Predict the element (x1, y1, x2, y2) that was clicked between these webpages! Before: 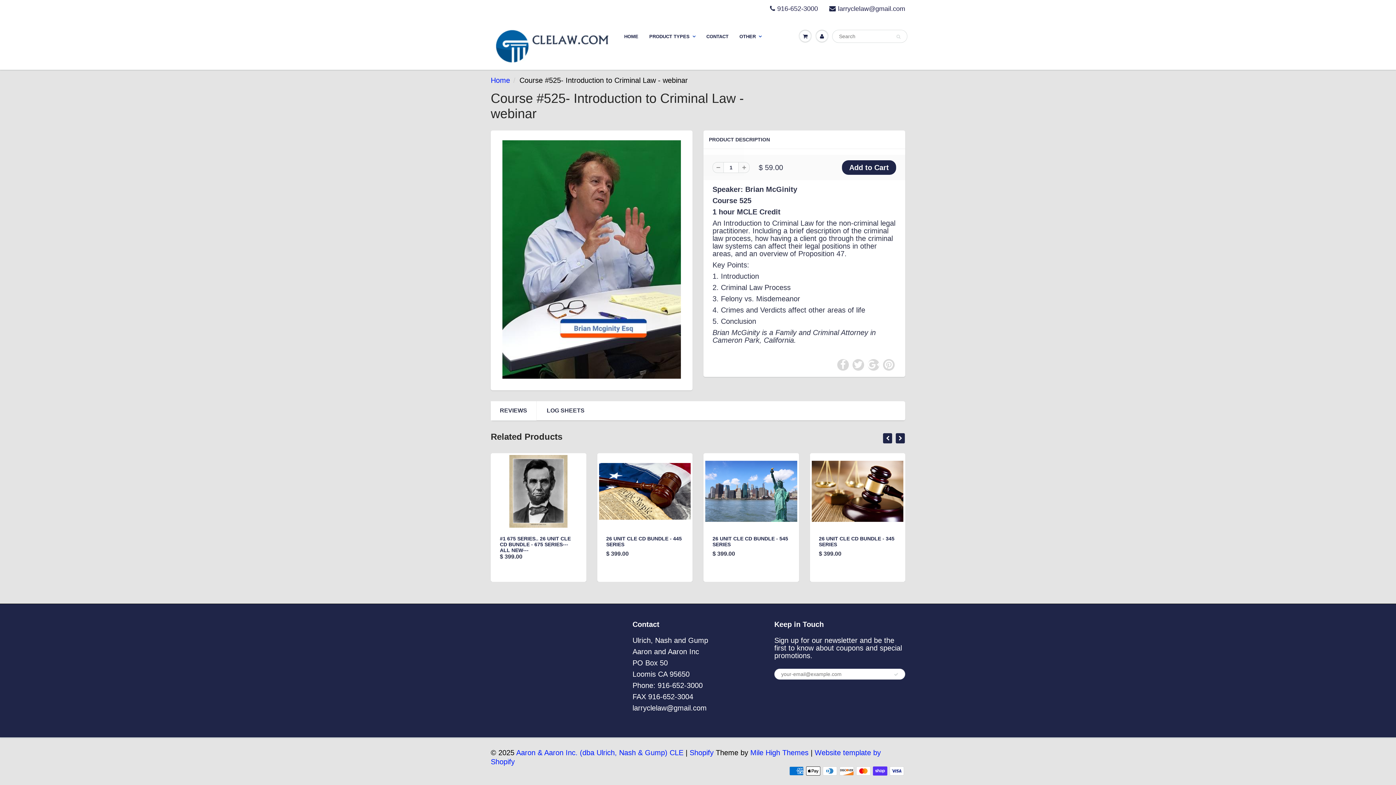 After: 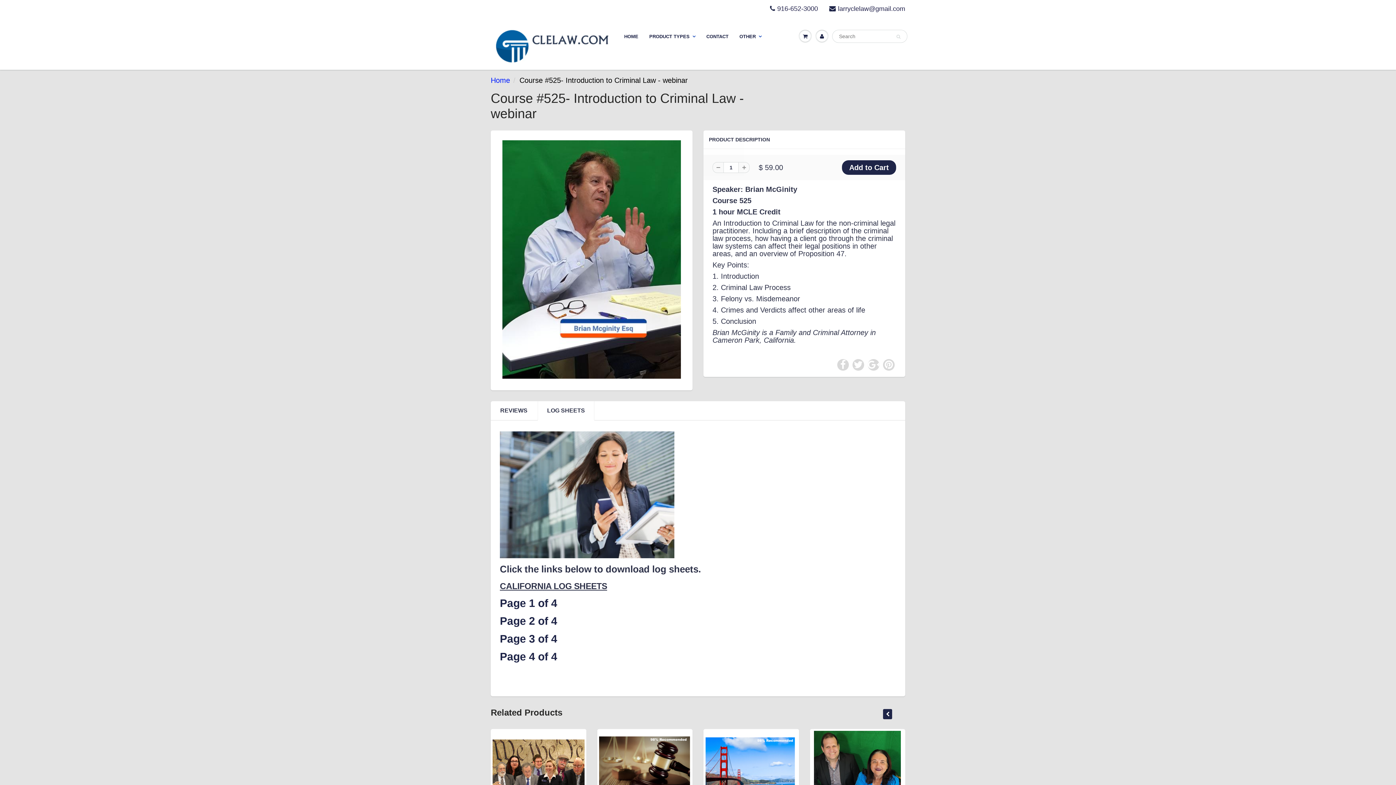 Action: bbox: (537, 401, 594, 420) label: LOG SHEETS